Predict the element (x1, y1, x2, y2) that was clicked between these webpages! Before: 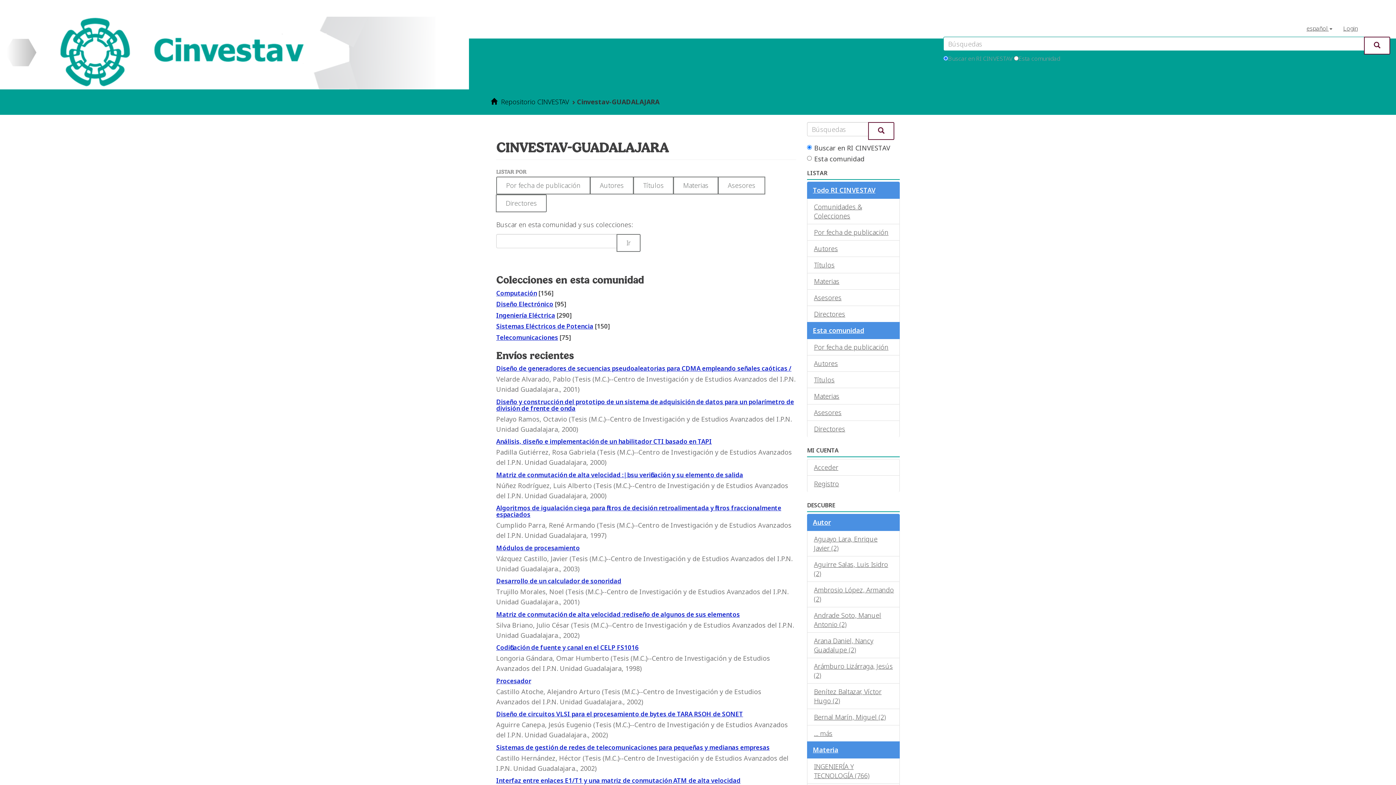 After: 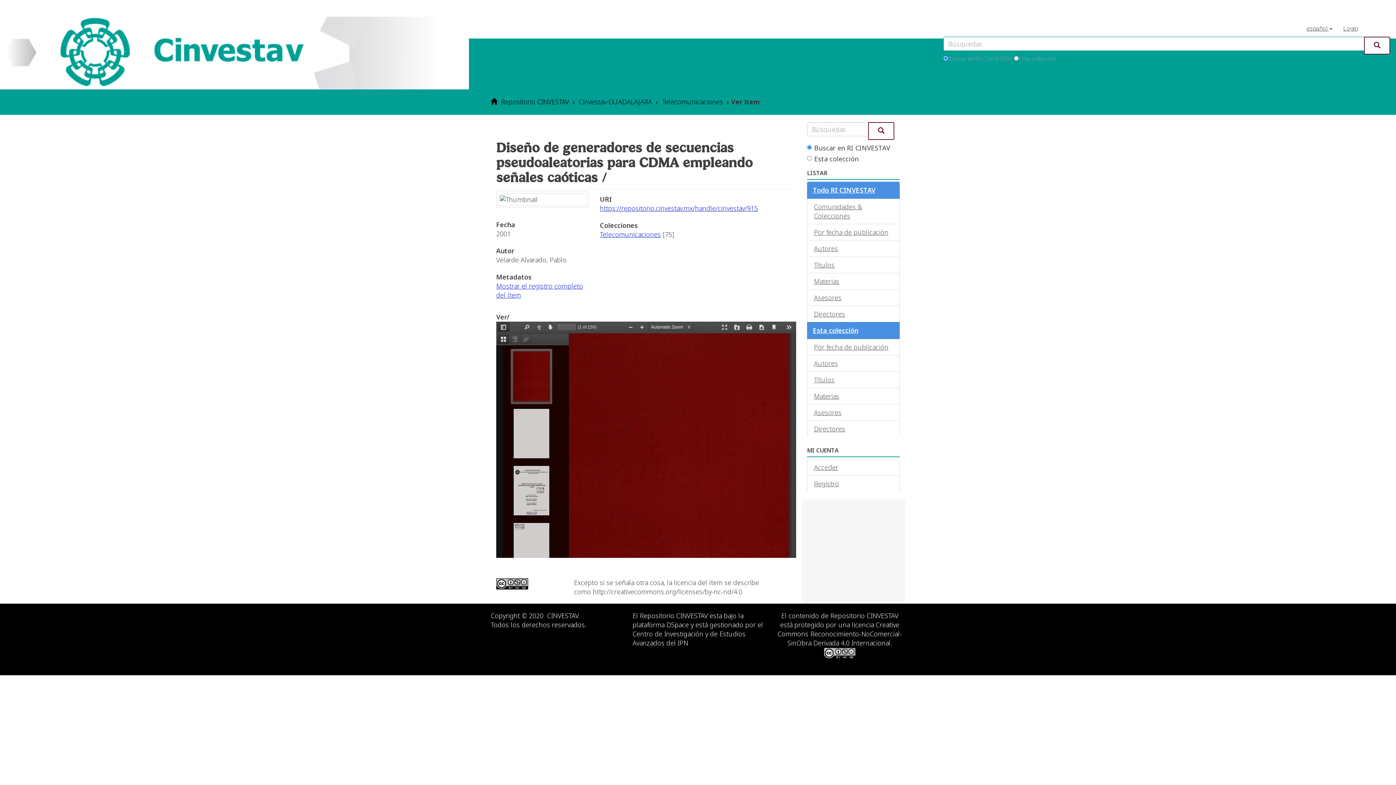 Action: label: Diseño de generadores de secuencias pseudoaleatorias para CDMA empleando señales caóticas / bbox: (496, 364, 791, 372)